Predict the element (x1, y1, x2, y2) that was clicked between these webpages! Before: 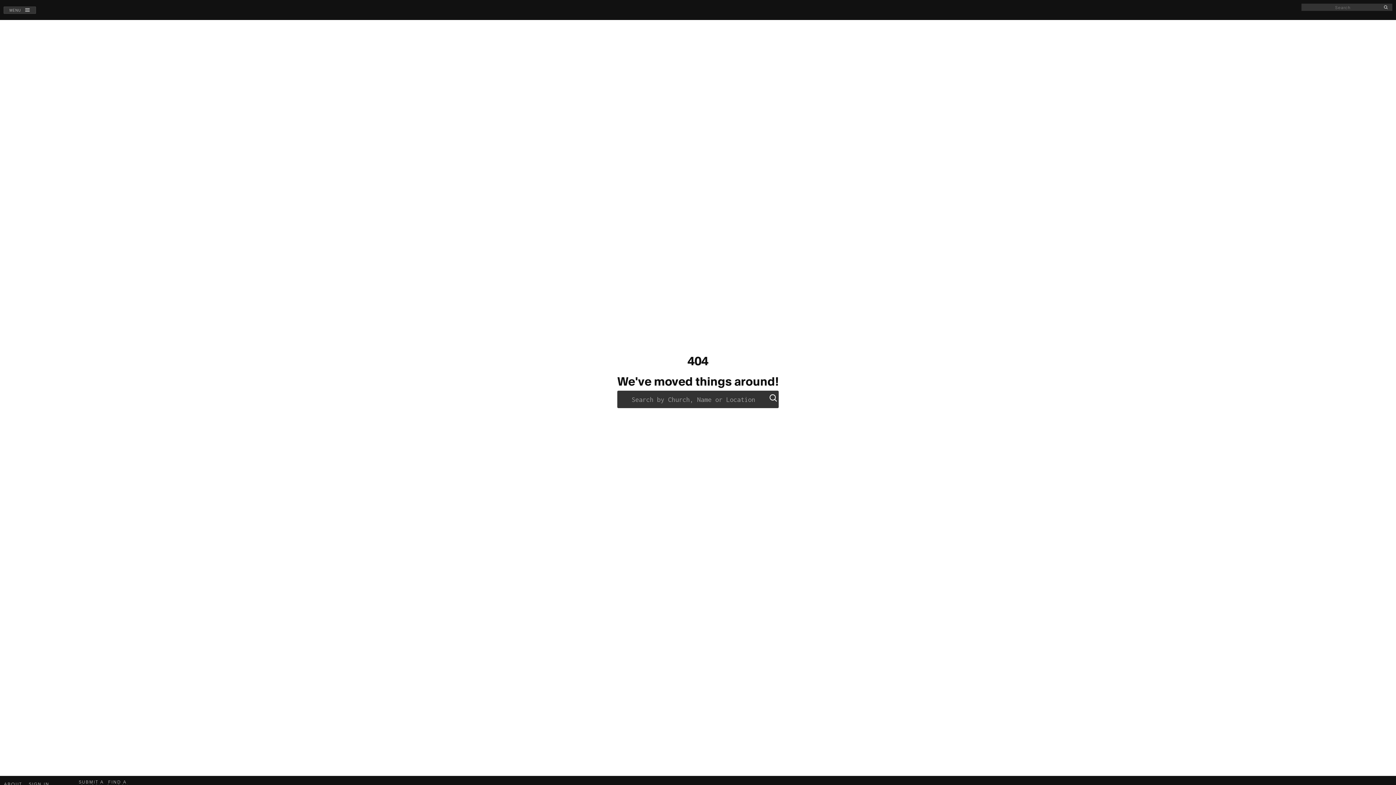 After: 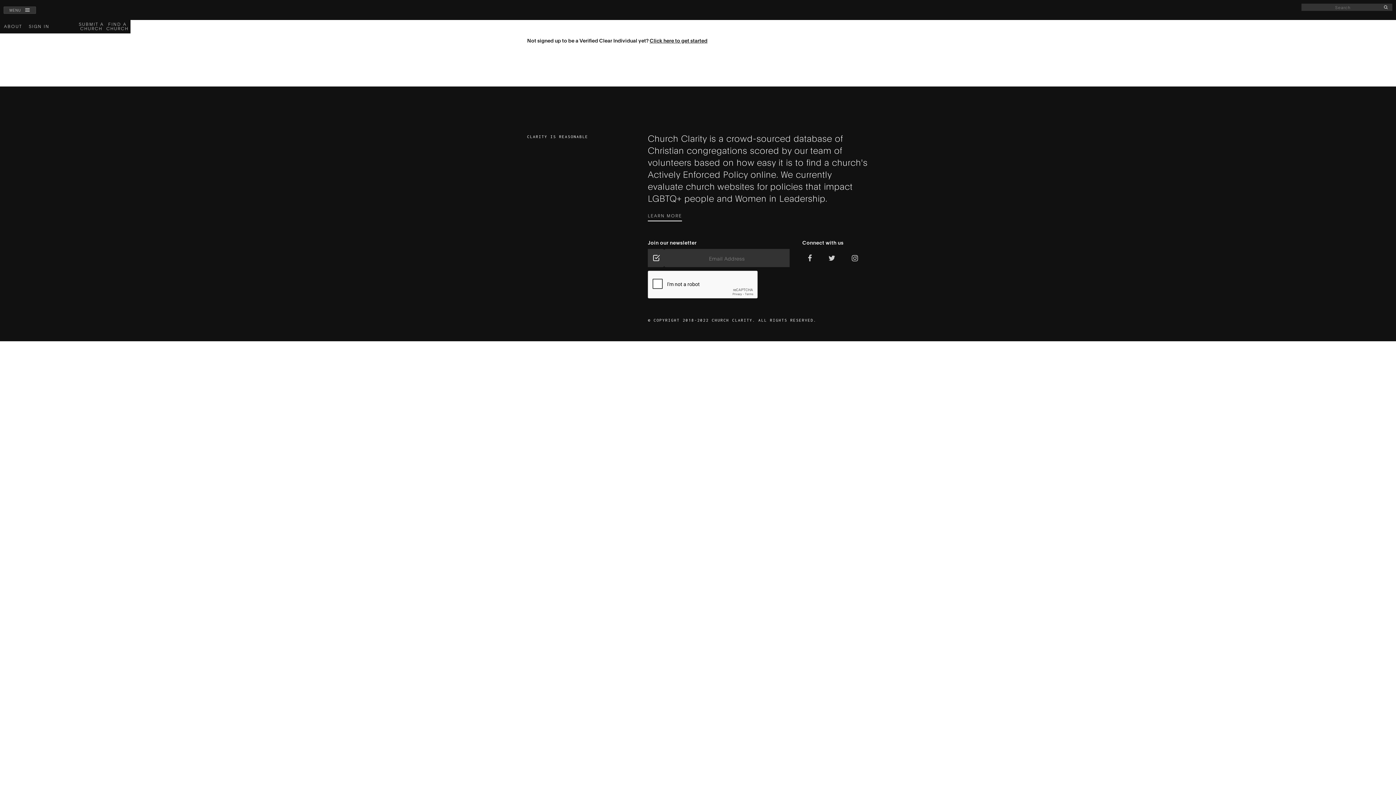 Action: label: SIGN IN bbox: (26, 780, 52, 789)